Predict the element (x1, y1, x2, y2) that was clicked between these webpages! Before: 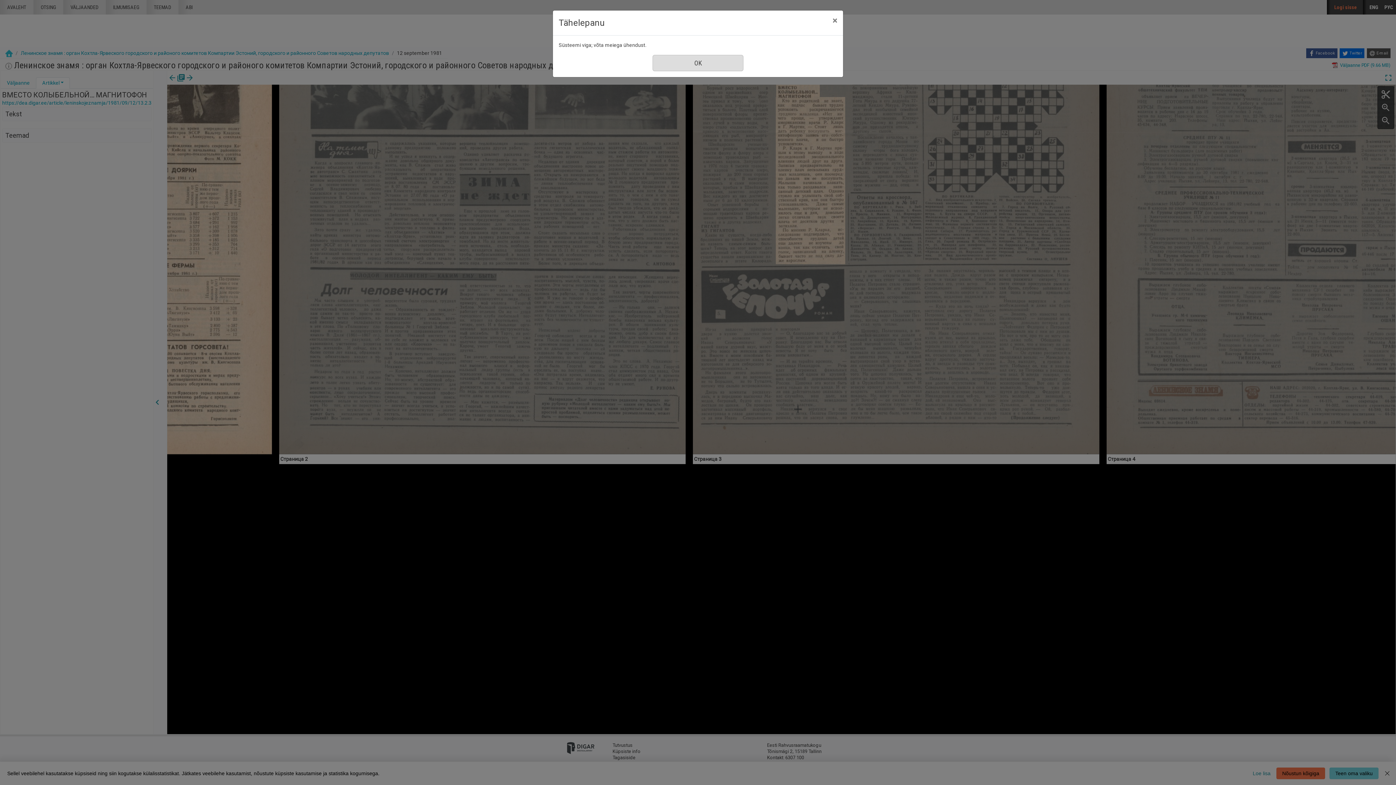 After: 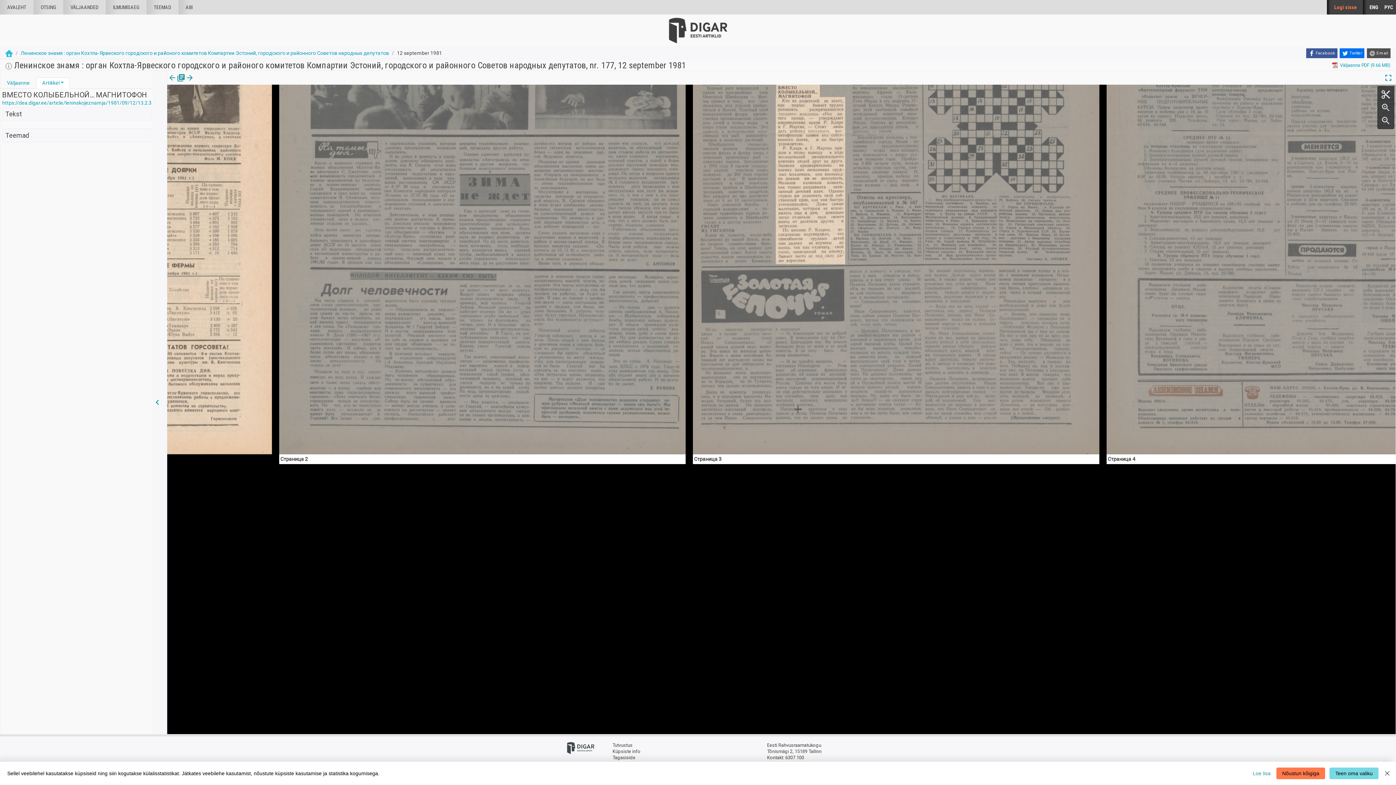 Action: label: Sule bbox: (826, 10, 843, 30)